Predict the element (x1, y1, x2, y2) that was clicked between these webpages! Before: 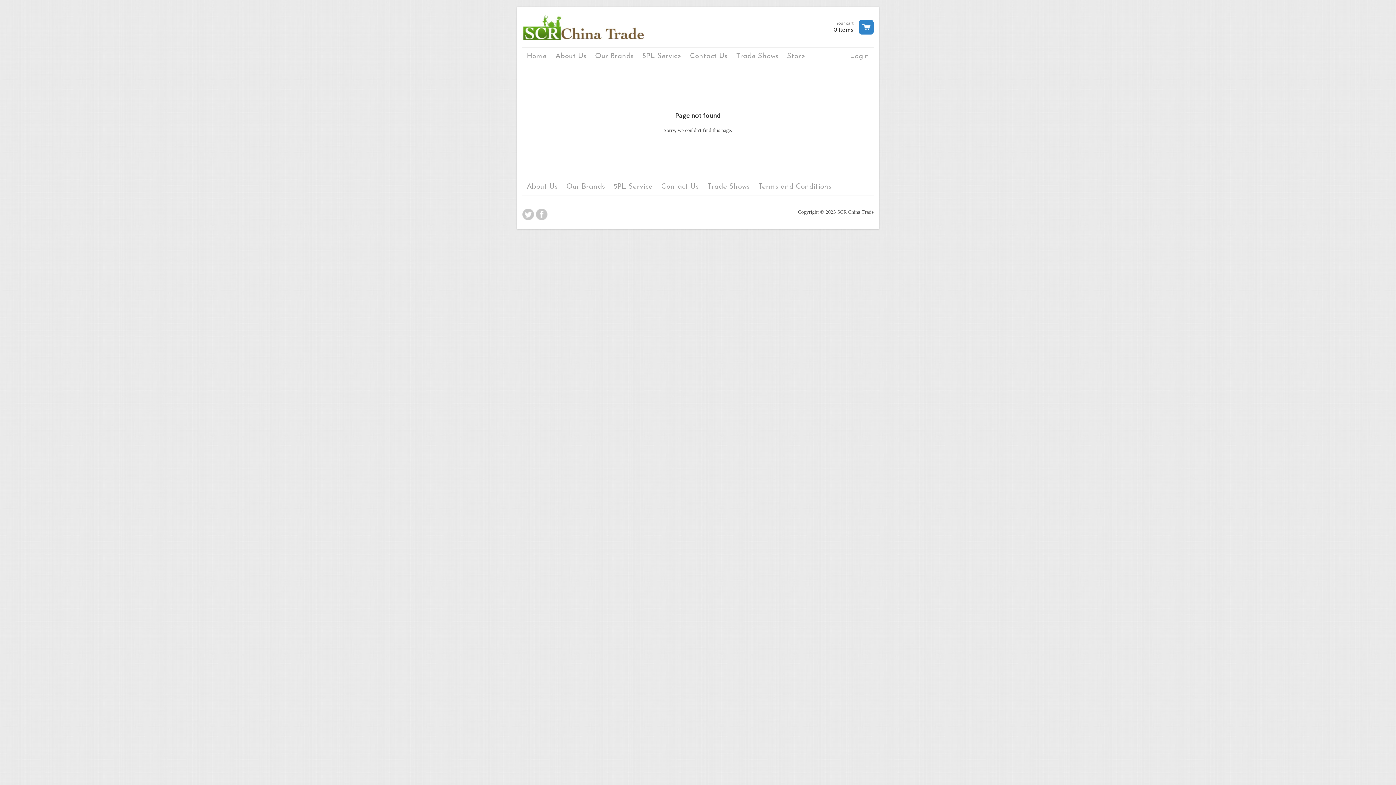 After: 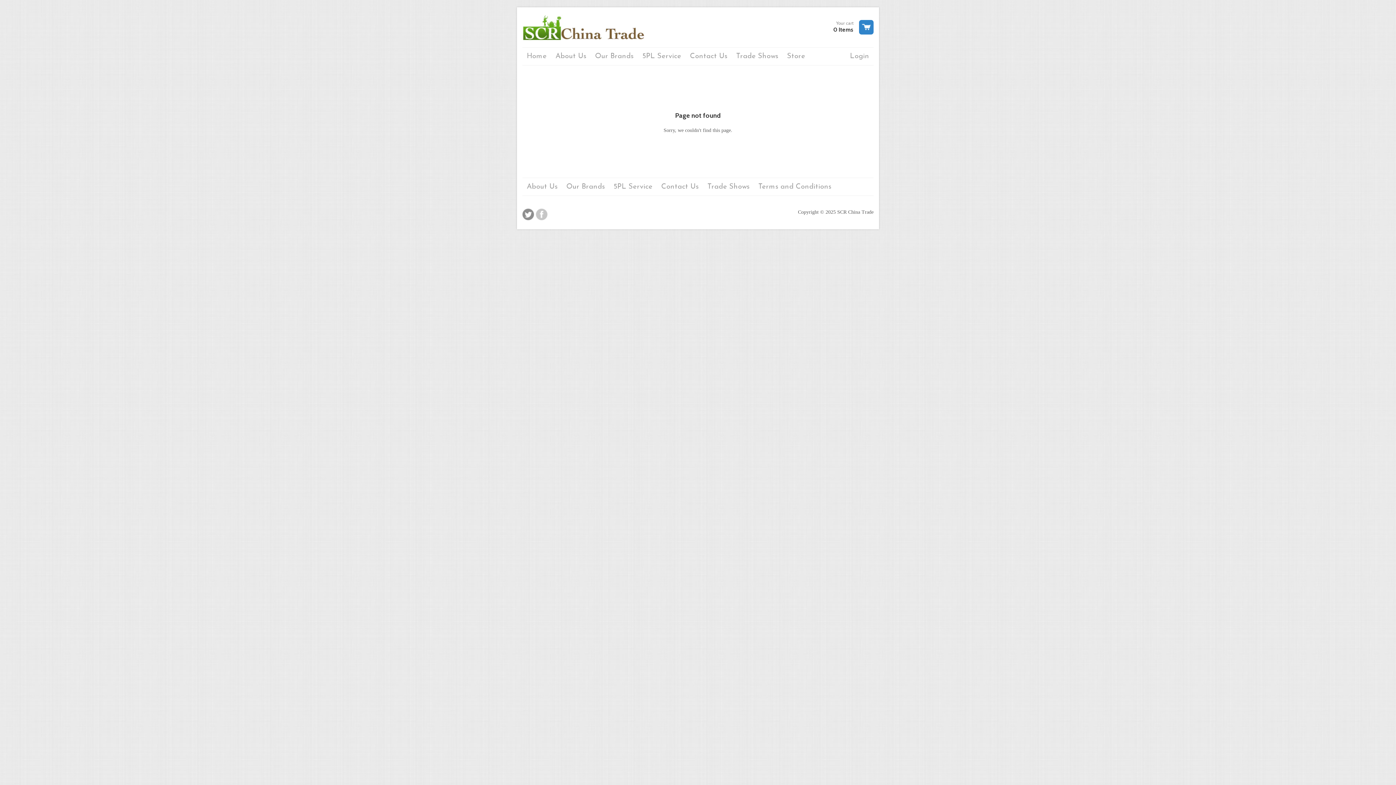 Action: label: Twitter bbox: (522, 208, 534, 220)